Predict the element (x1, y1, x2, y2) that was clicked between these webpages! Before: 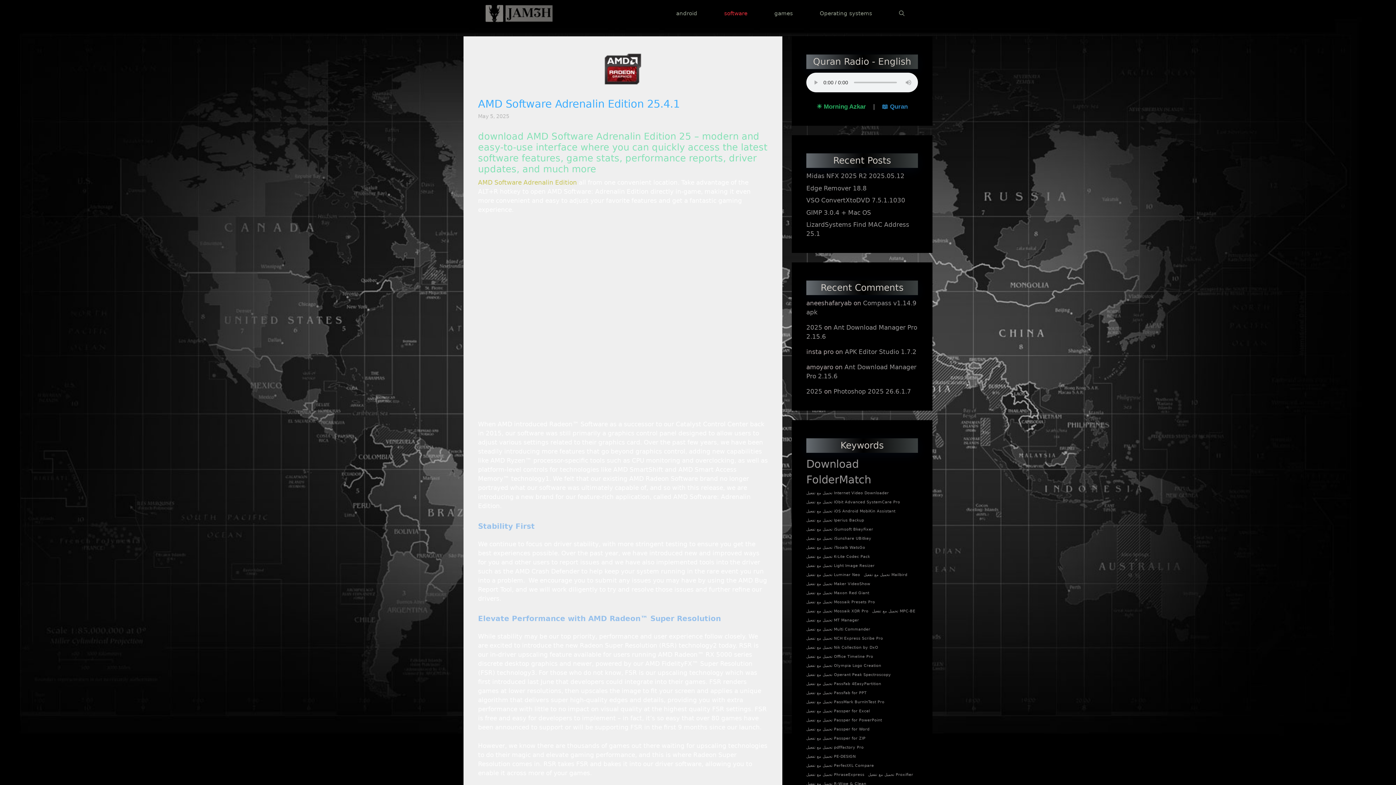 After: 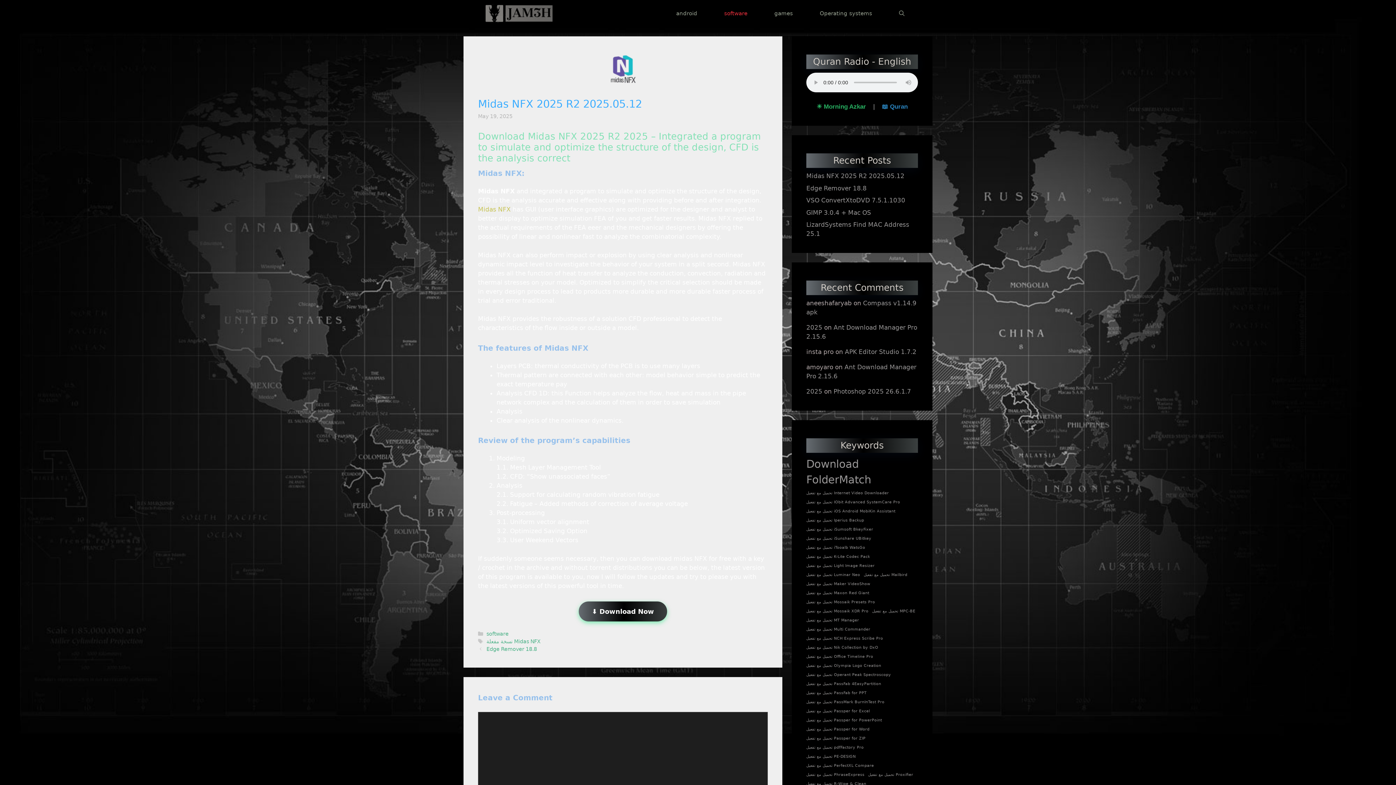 Action: label: Midas NFX 2025 R2 2025.05.12 bbox: (806, 172, 904, 179)